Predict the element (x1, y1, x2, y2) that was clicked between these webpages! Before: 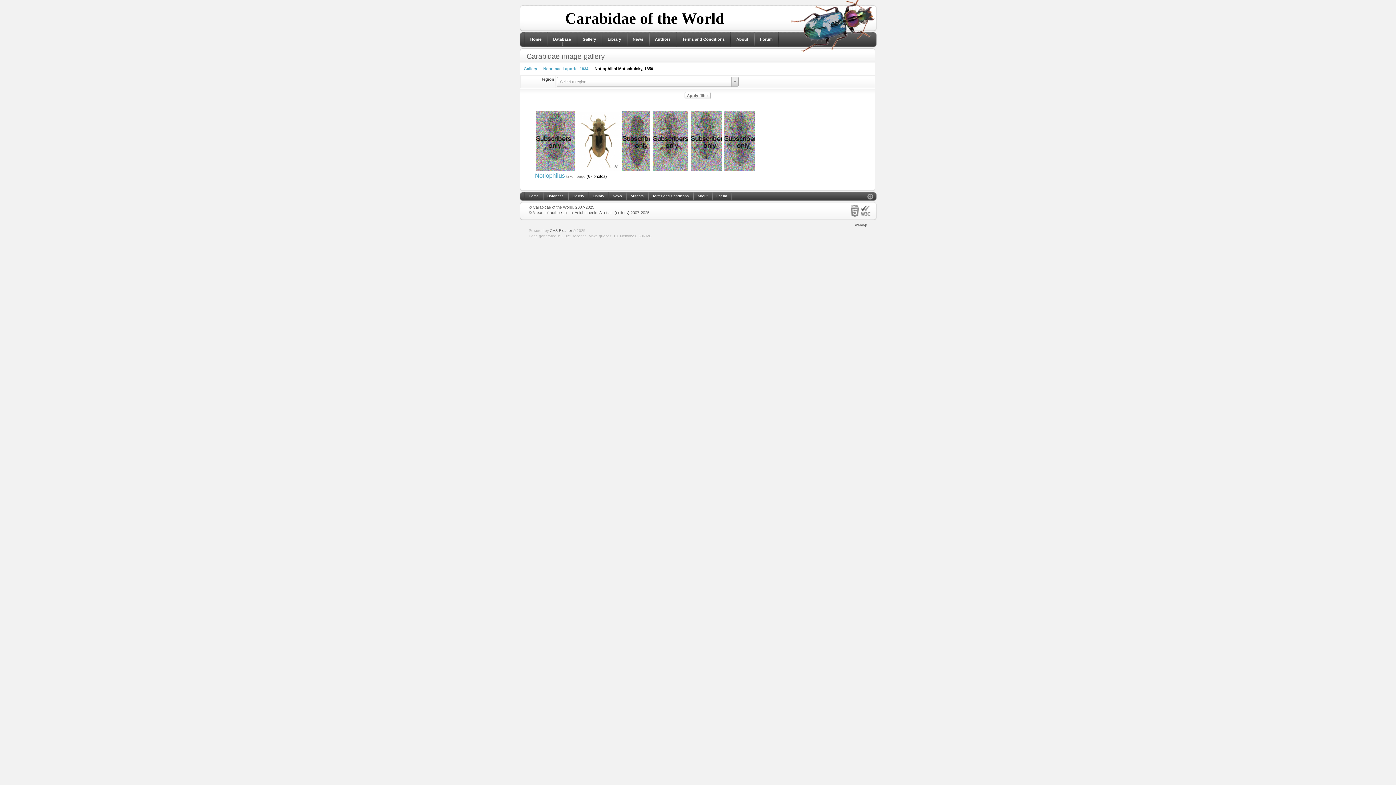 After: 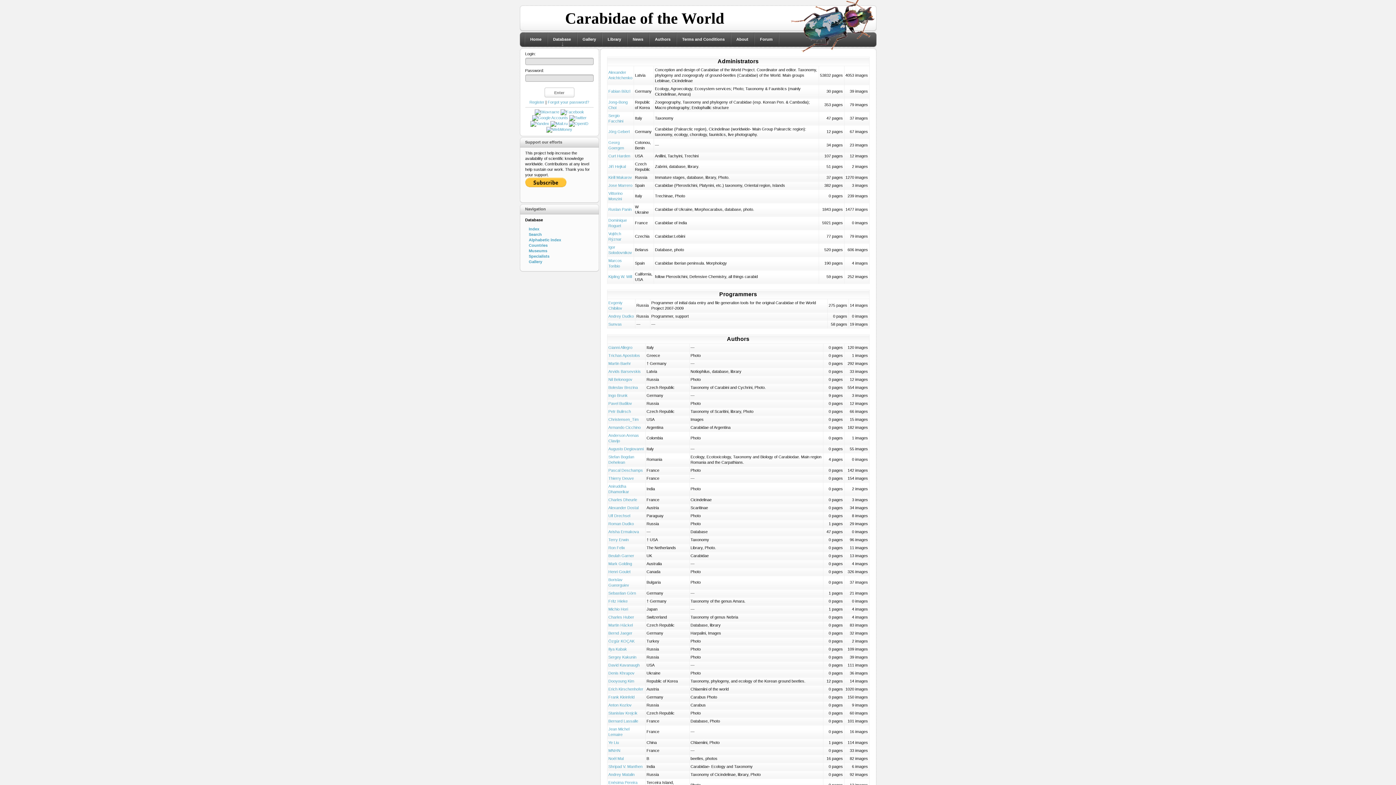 Action: label: Authors bbox: (649, 32, 676, 46)